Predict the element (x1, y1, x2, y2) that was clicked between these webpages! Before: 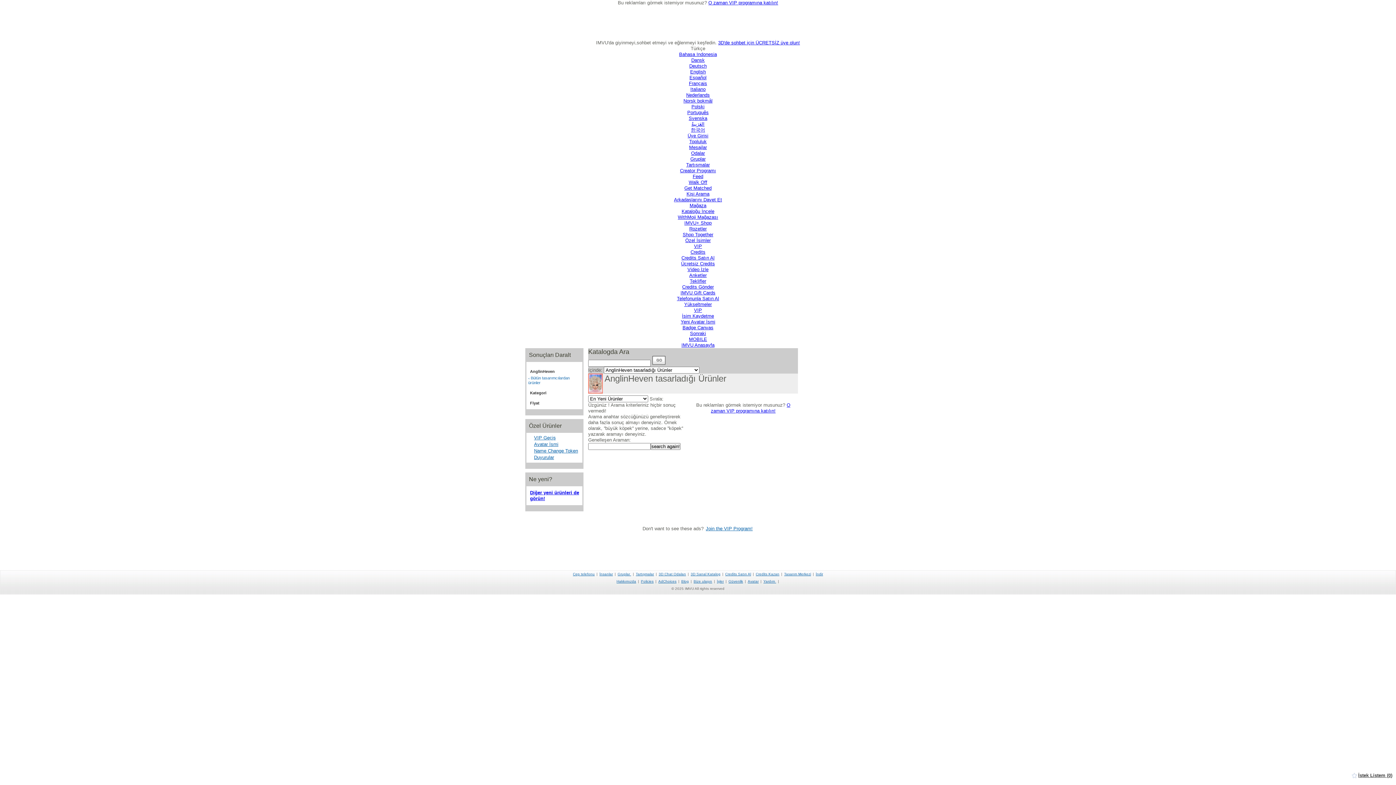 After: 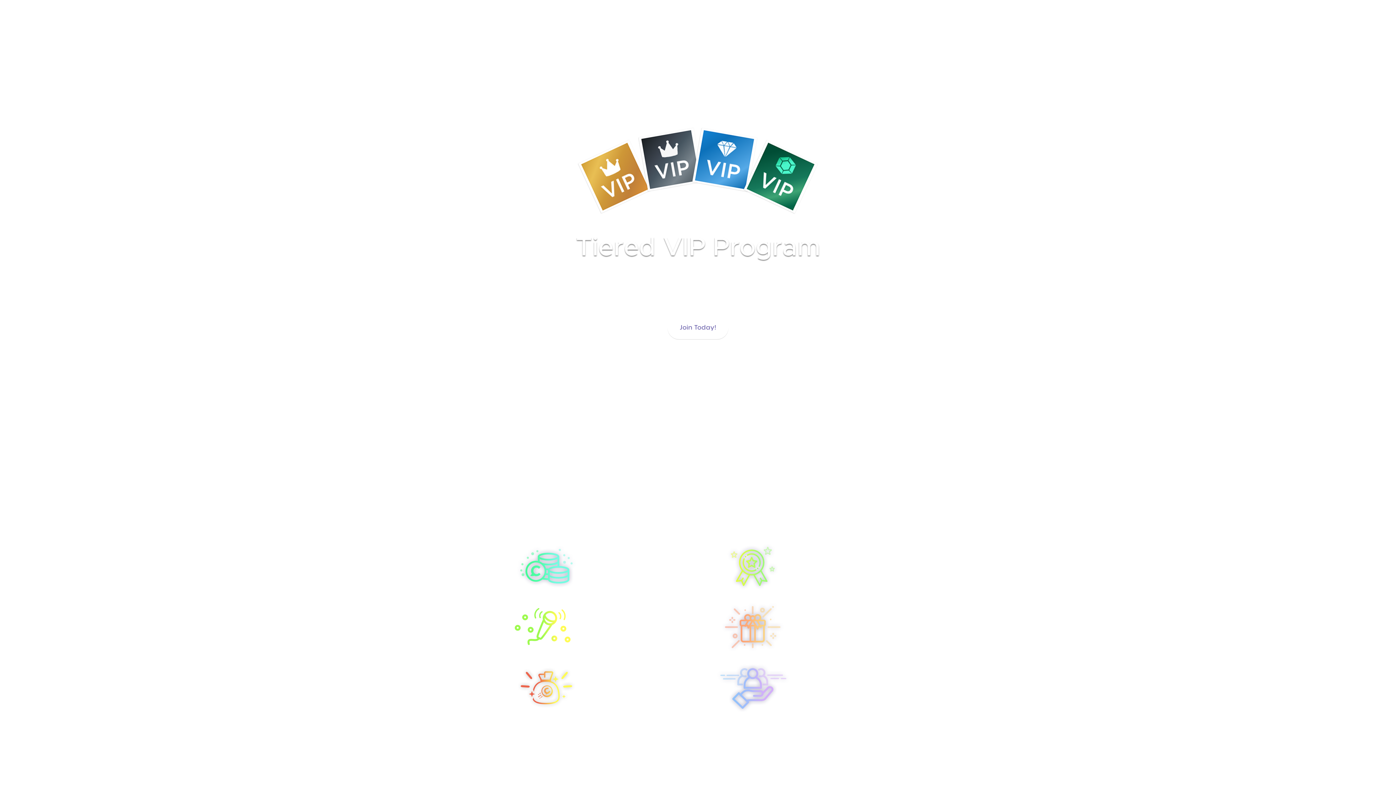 Action: label: VIP bbox: (694, 243, 702, 249)